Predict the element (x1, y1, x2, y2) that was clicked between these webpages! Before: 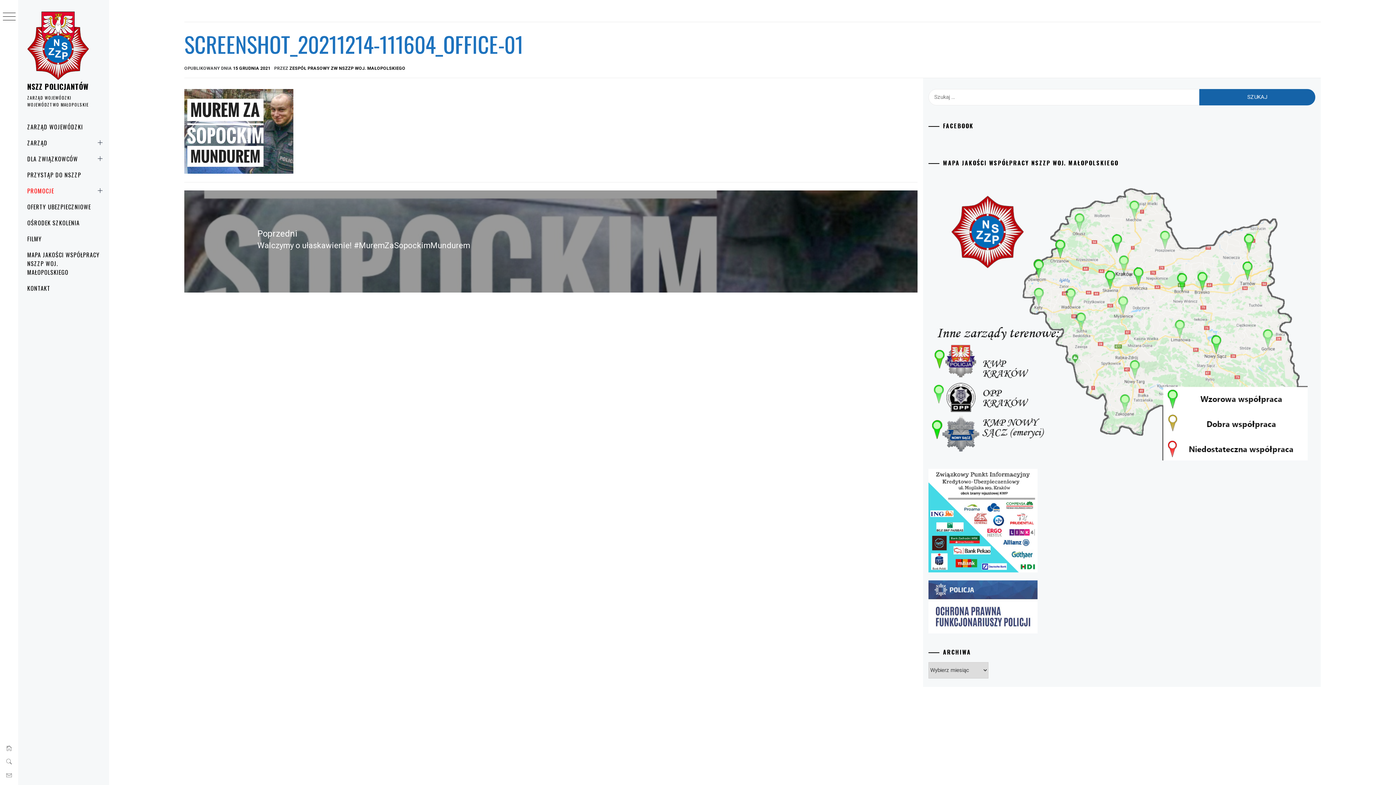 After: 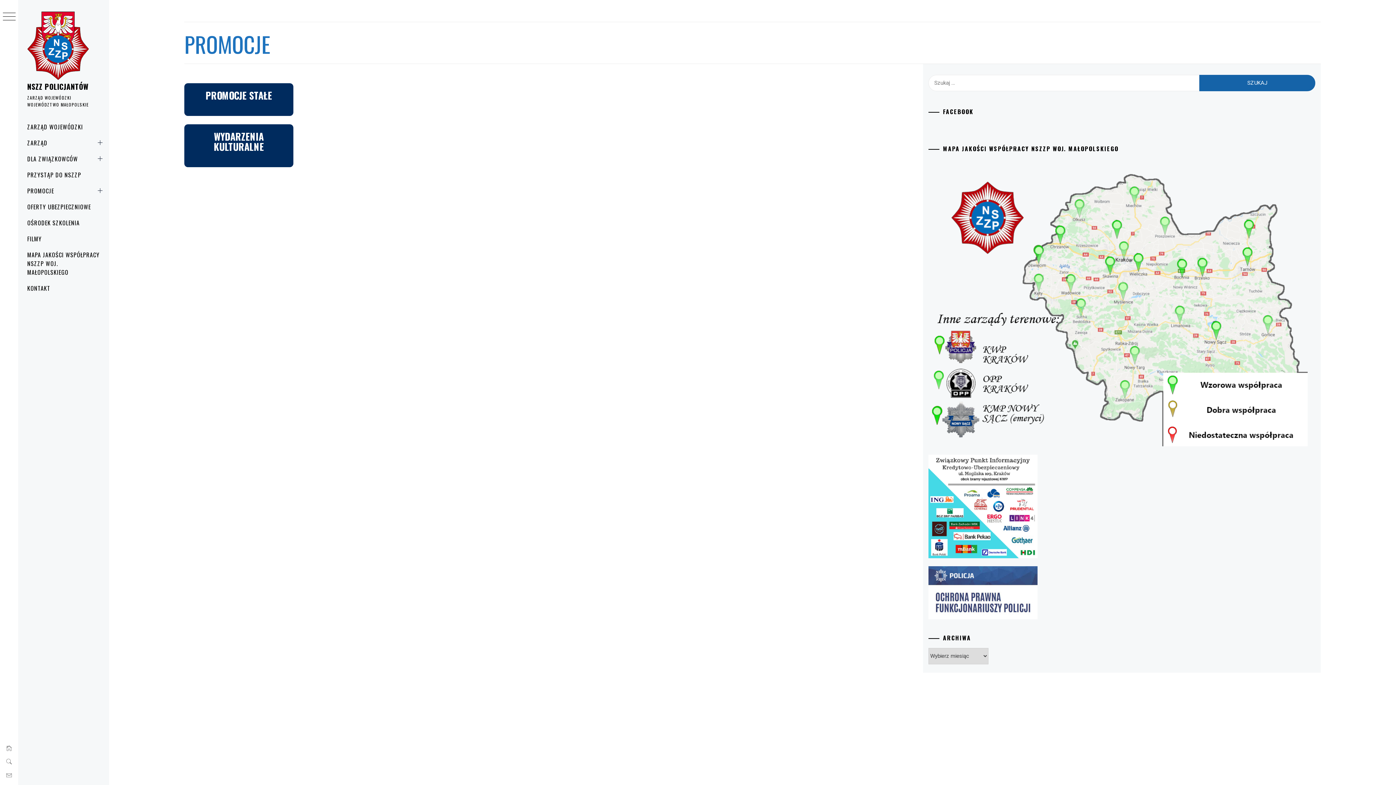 Action: bbox: (18, 182, 109, 198) label: PROMOCJE